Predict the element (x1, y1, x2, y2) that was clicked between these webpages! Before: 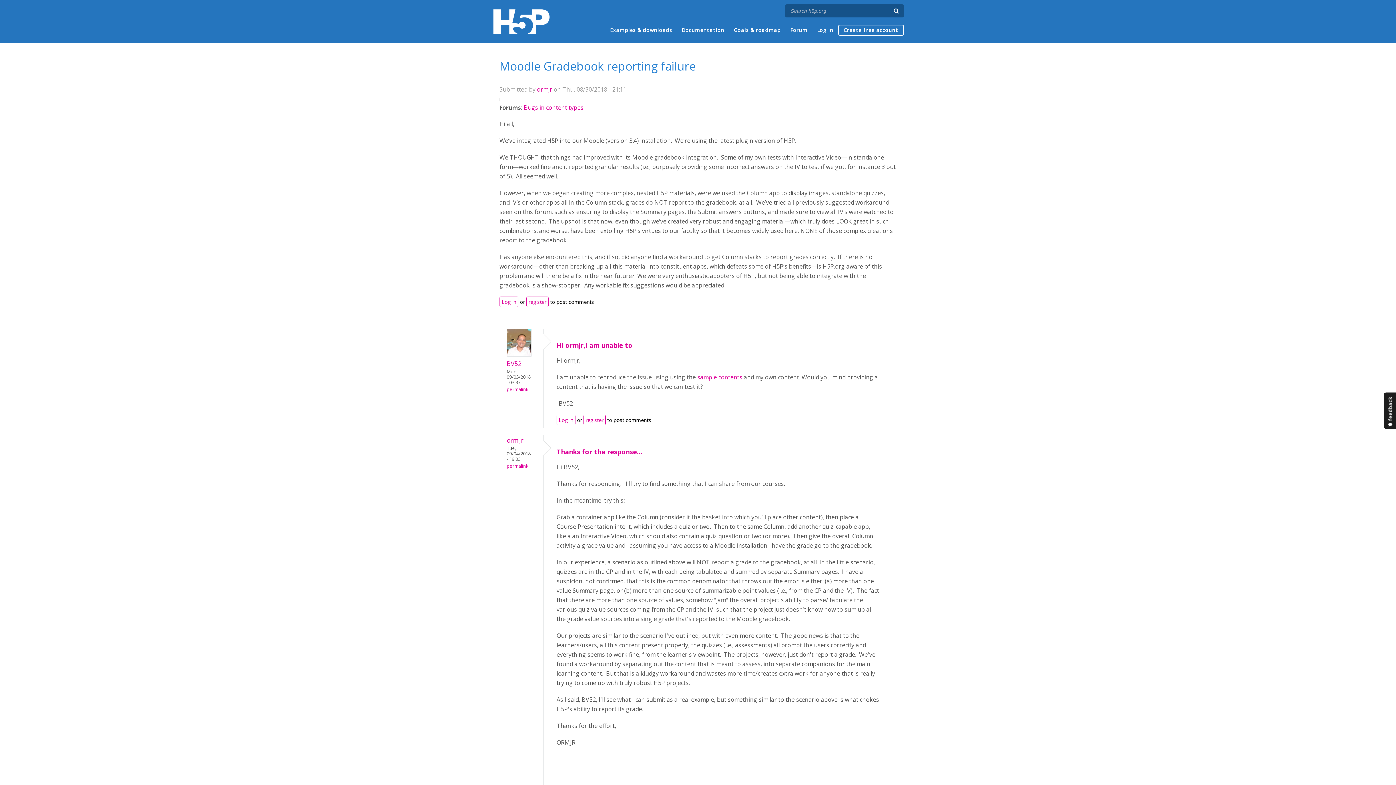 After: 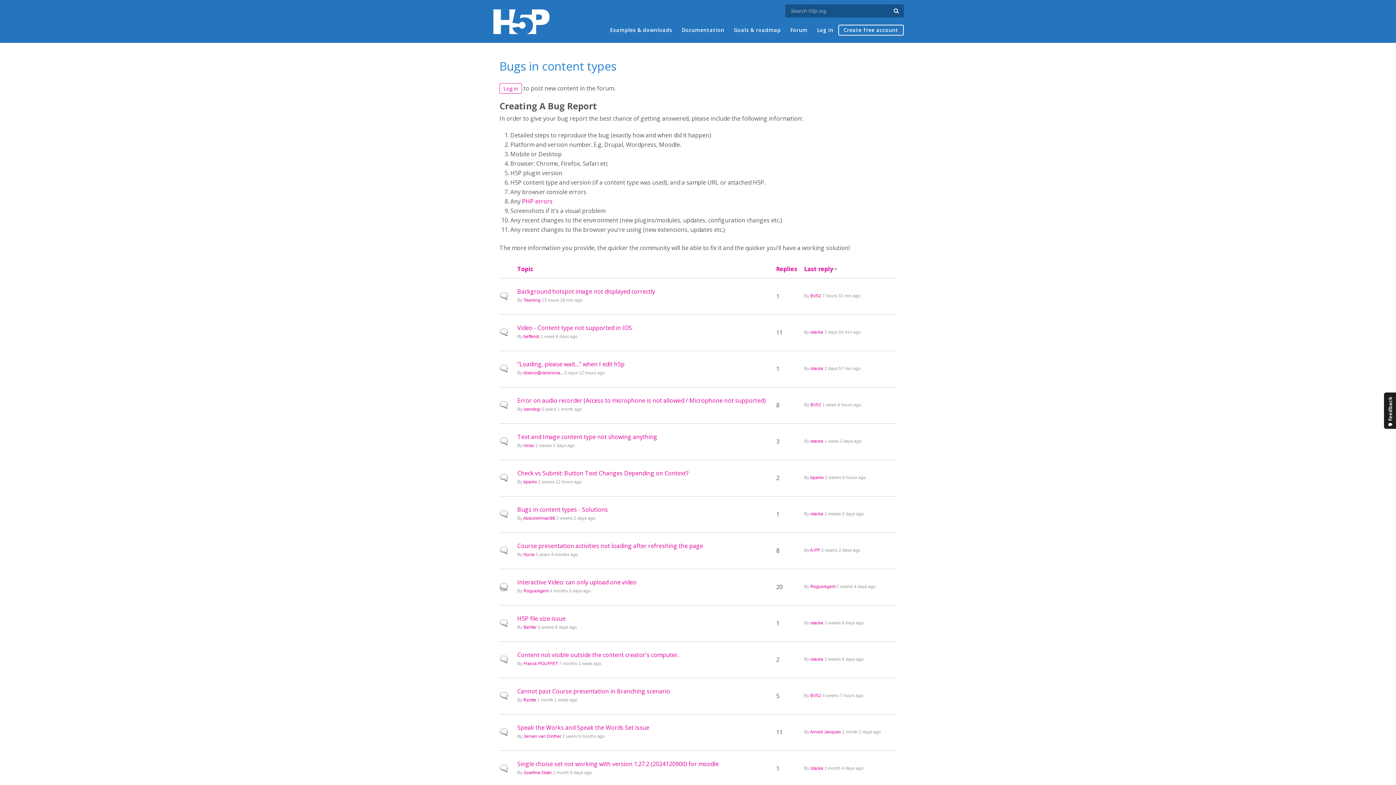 Action: label: Bugs in content types bbox: (524, 103, 583, 111)